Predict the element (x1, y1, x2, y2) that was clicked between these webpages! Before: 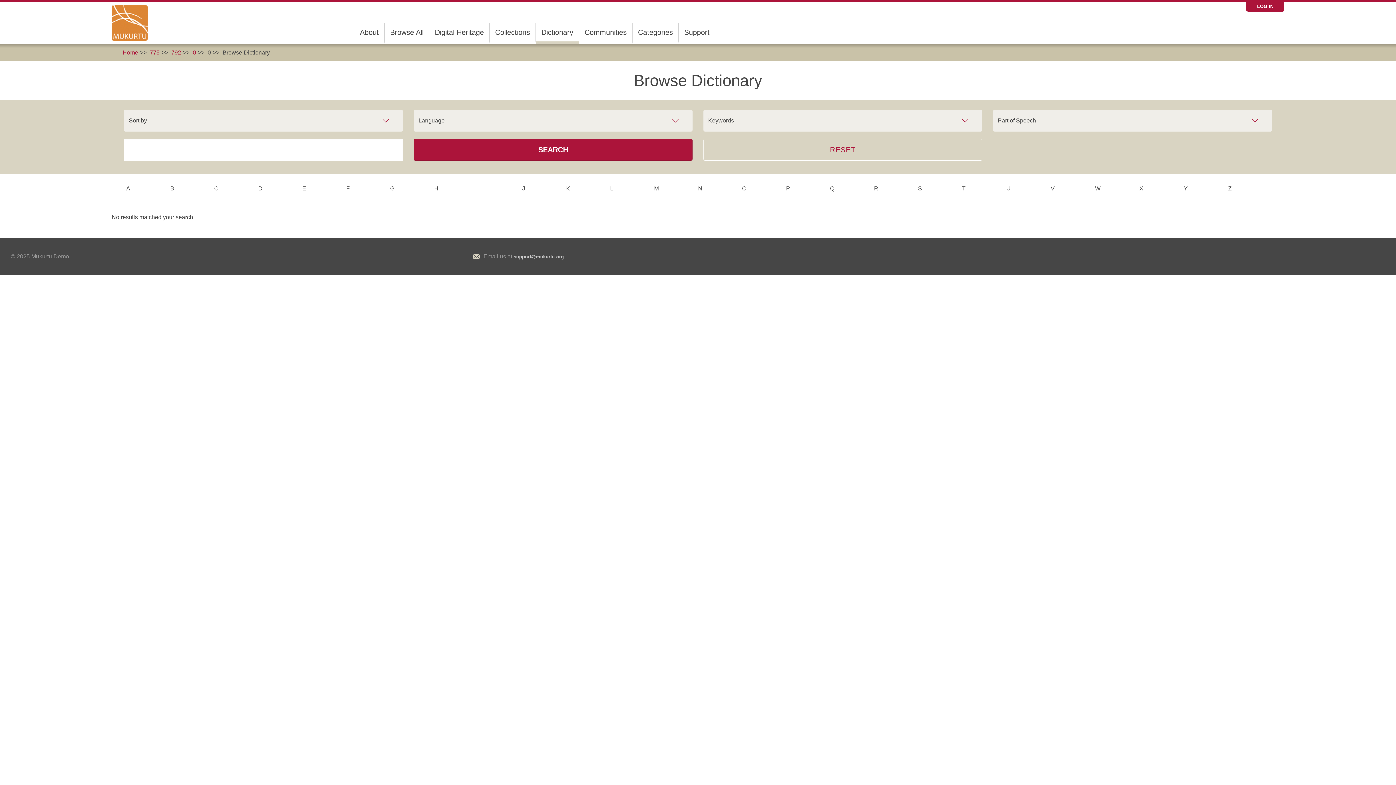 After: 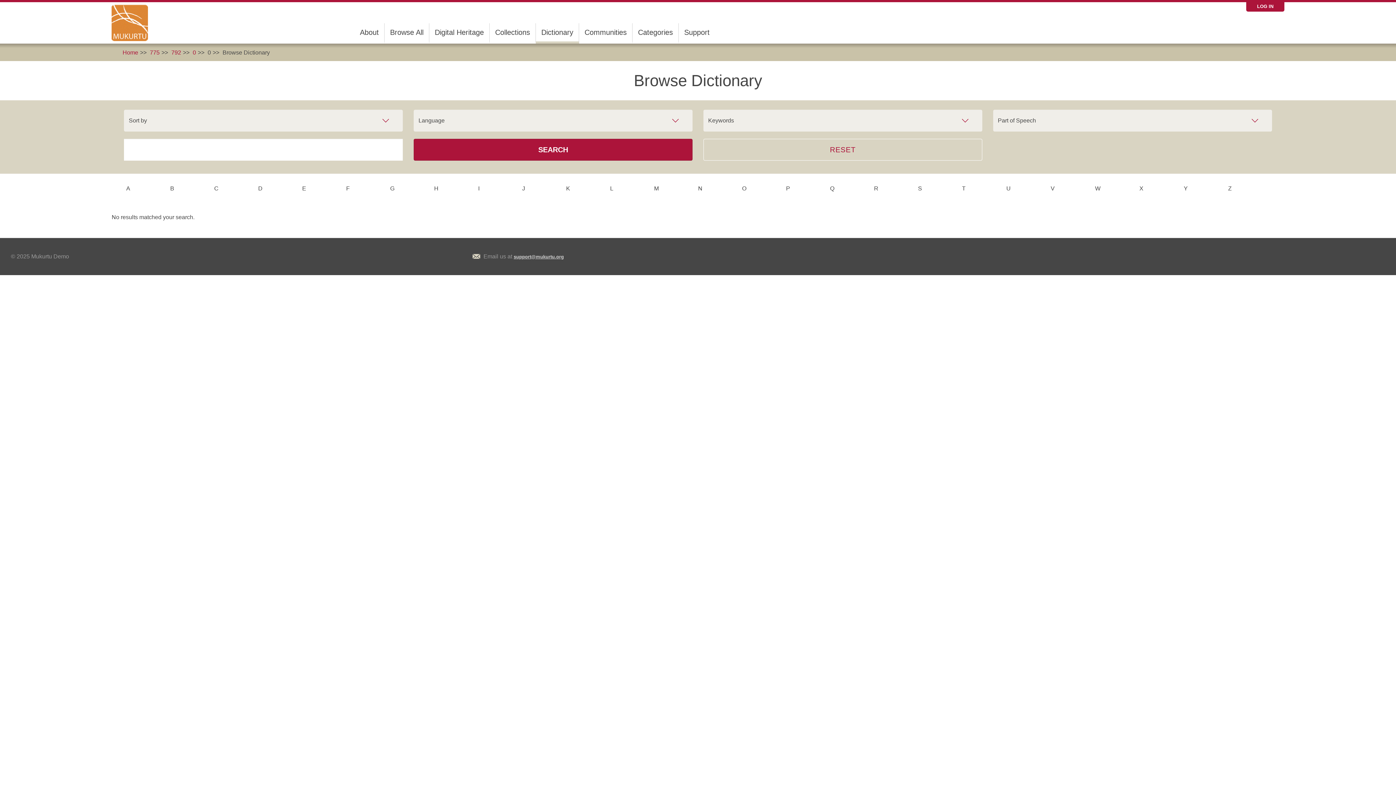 Action: label: support@mukurtu.org bbox: (513, 254, 563, 259)